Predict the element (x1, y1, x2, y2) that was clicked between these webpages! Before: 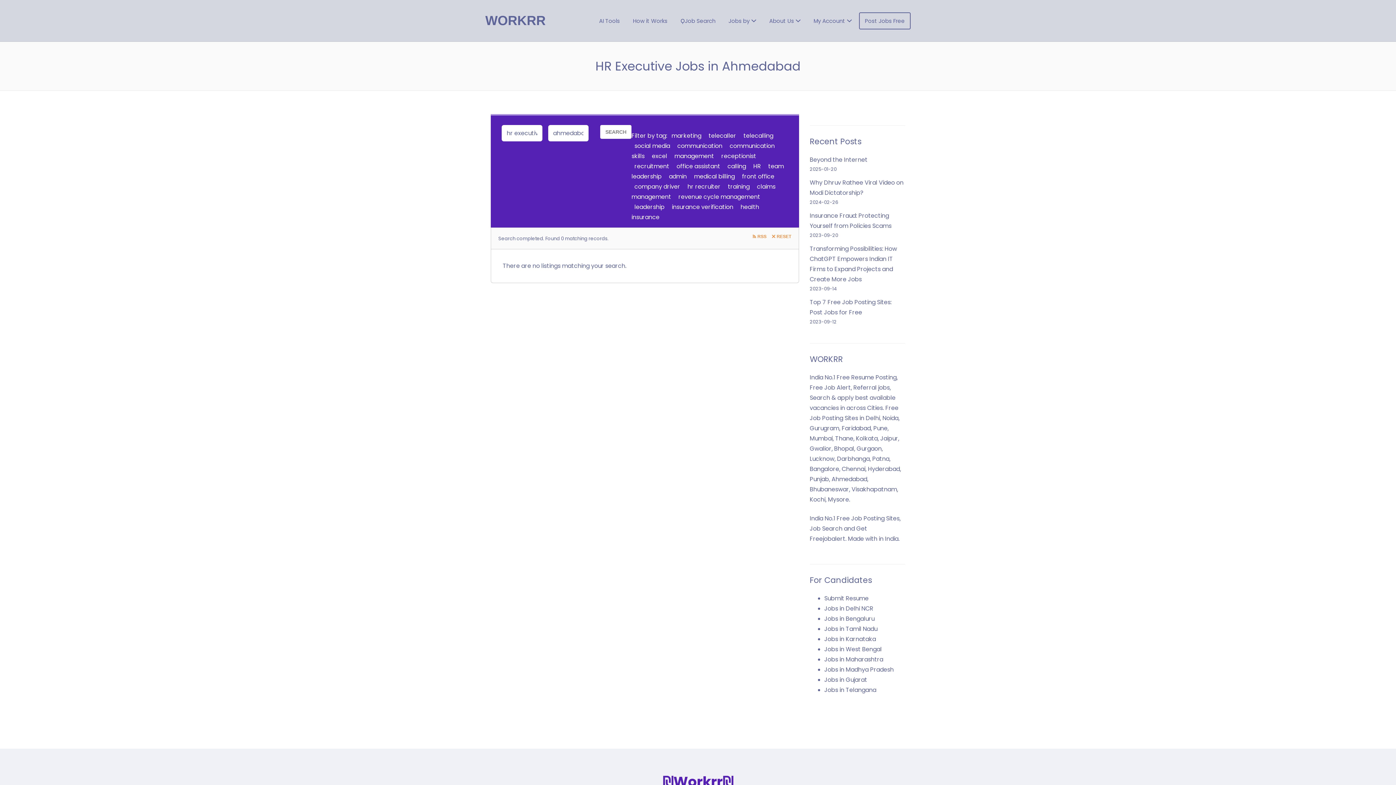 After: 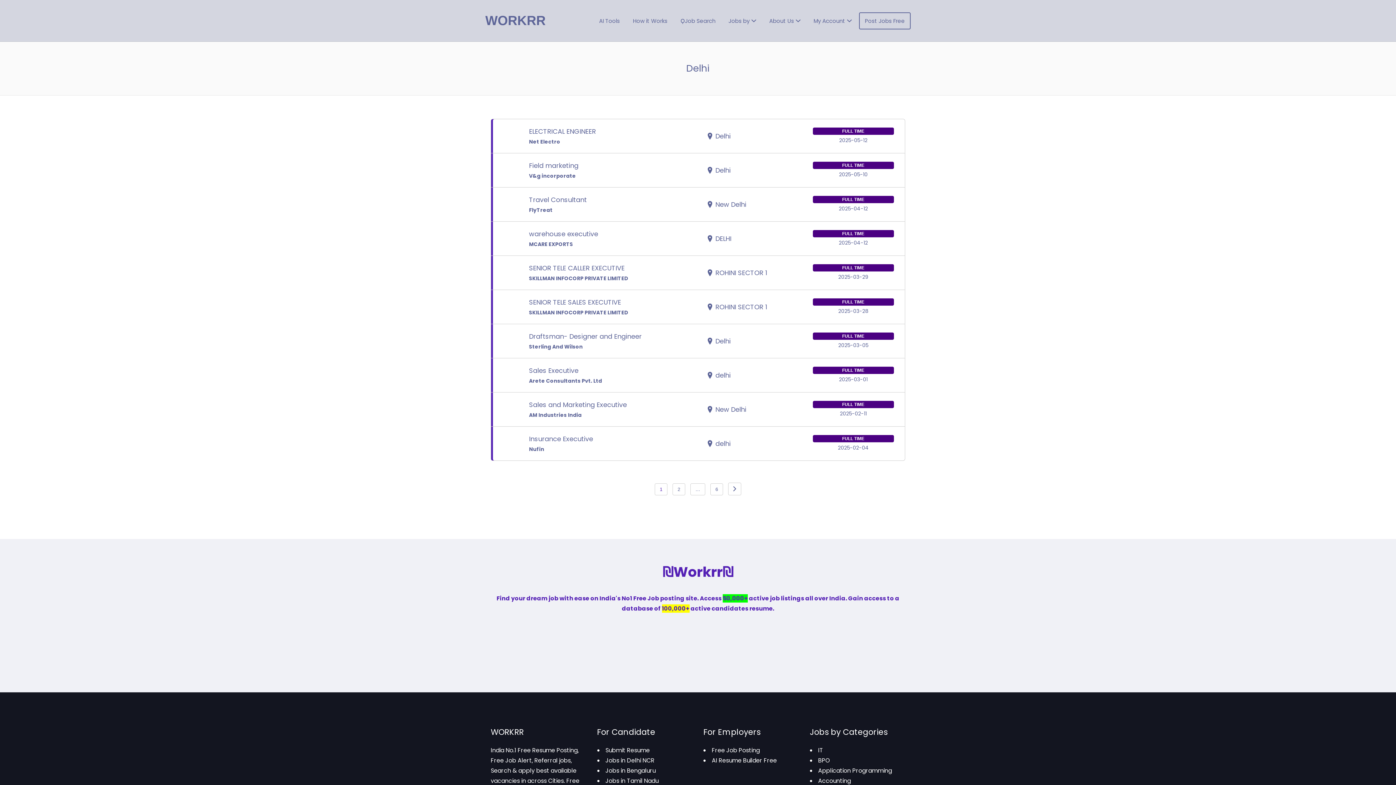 Action: bbox: (824, 604, 873, 613) label: Jobs in Delhi NCR